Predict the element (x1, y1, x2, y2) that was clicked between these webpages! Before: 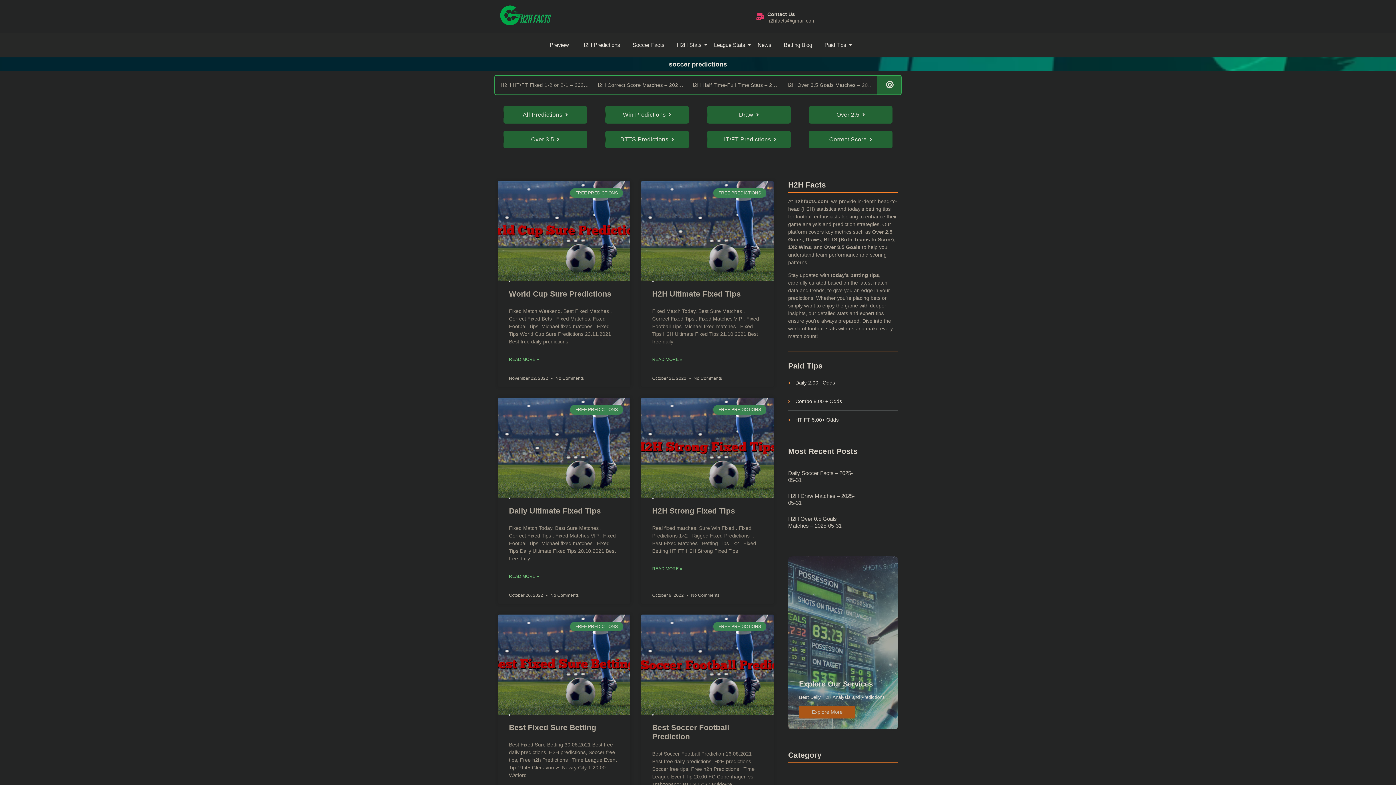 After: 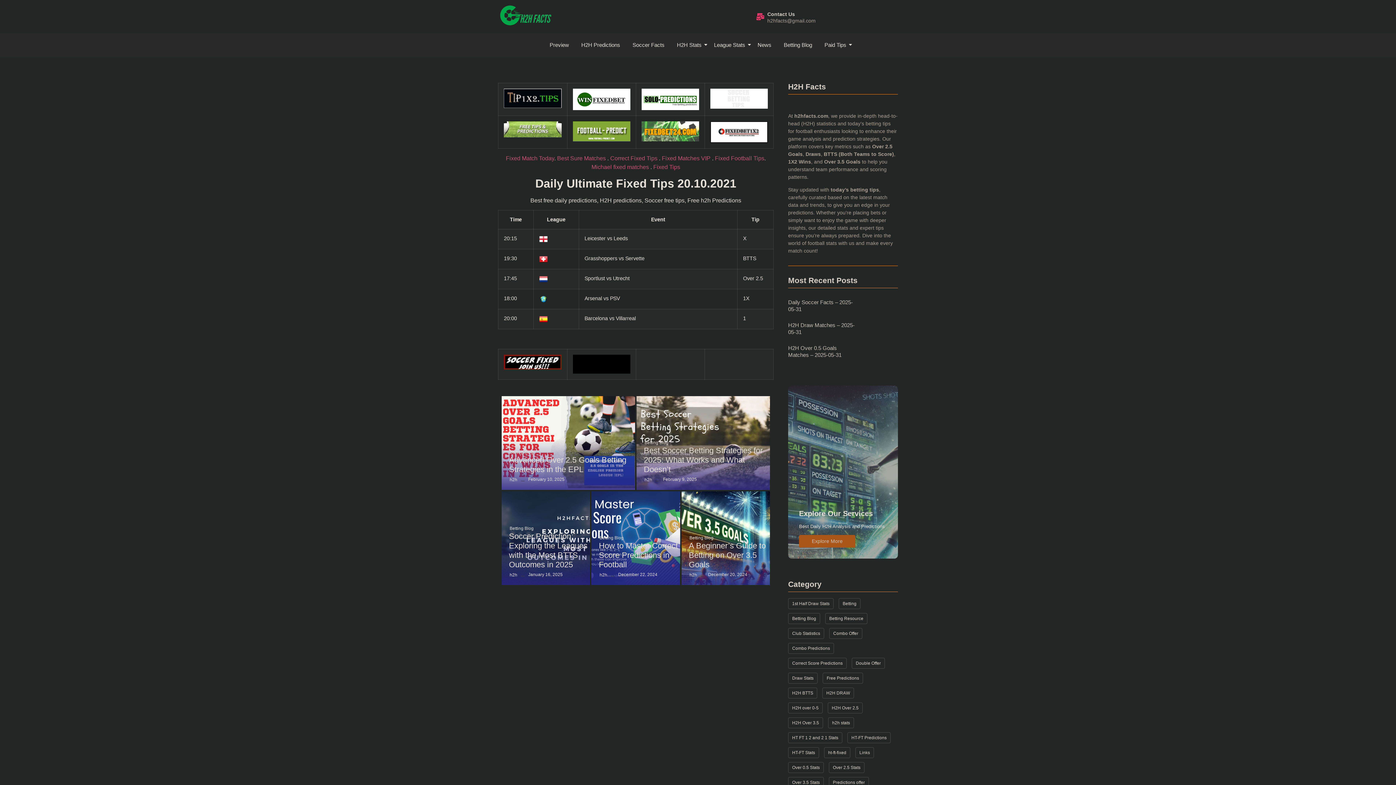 Action: bbox: (498, 397, 630, 498)